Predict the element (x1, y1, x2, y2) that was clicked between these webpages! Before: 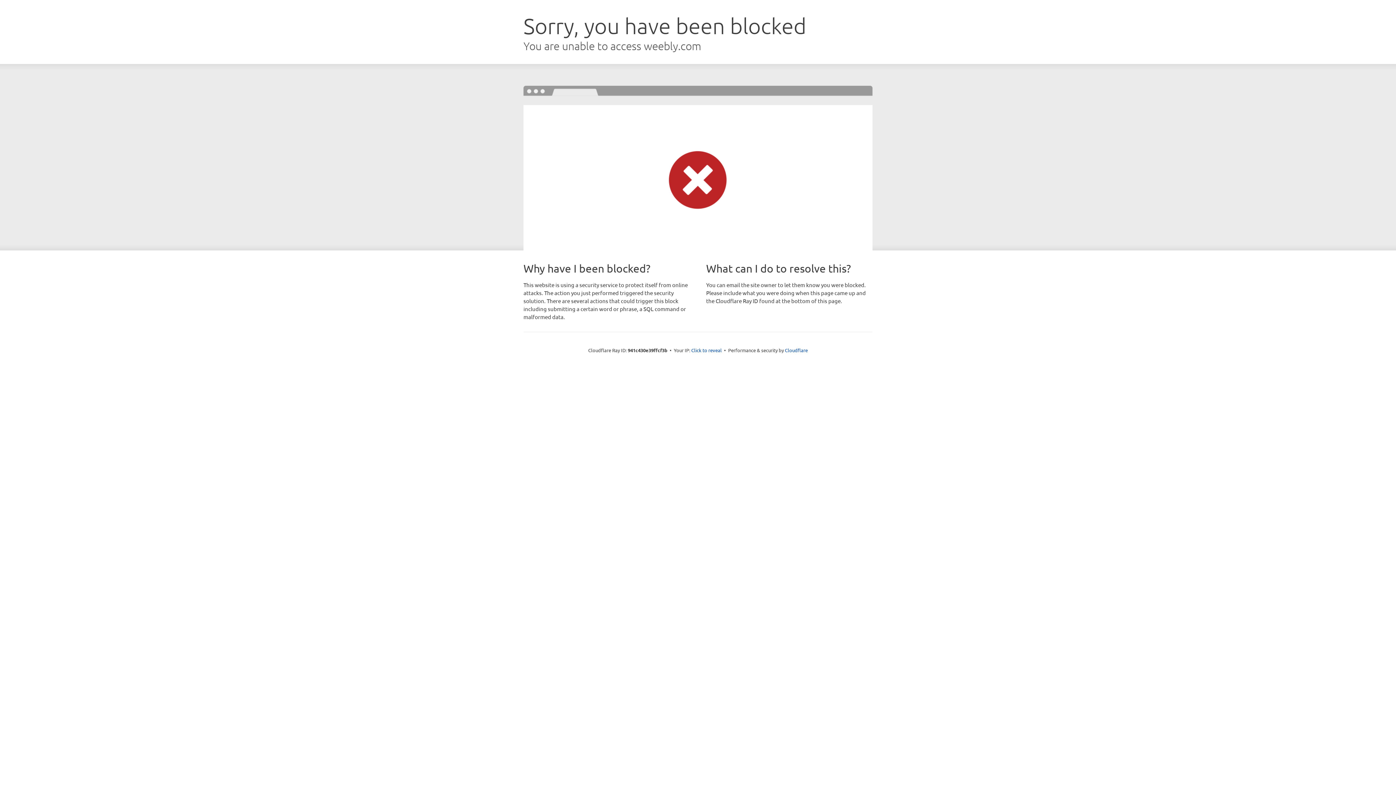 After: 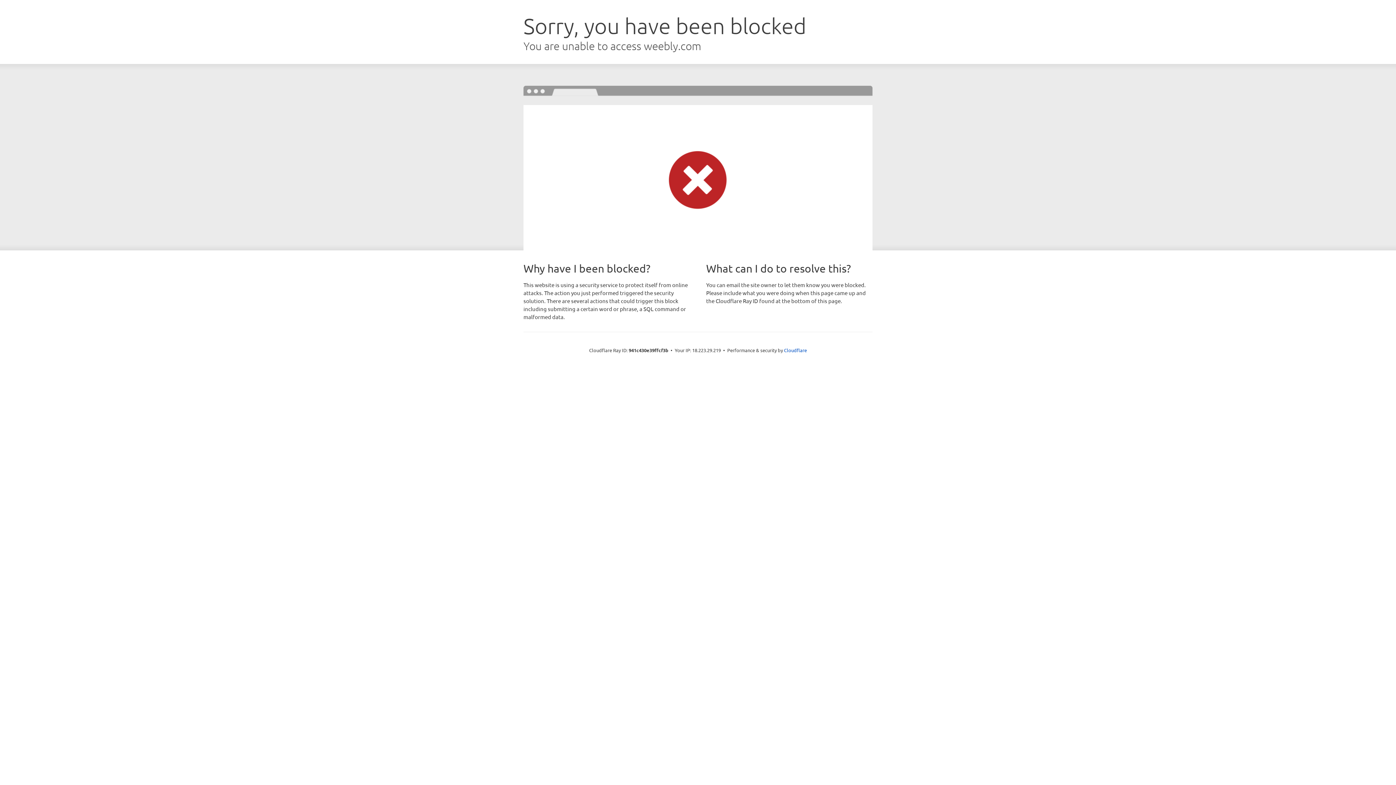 Action: bbox: (691, 346, 722, 353) label: Click to reveal